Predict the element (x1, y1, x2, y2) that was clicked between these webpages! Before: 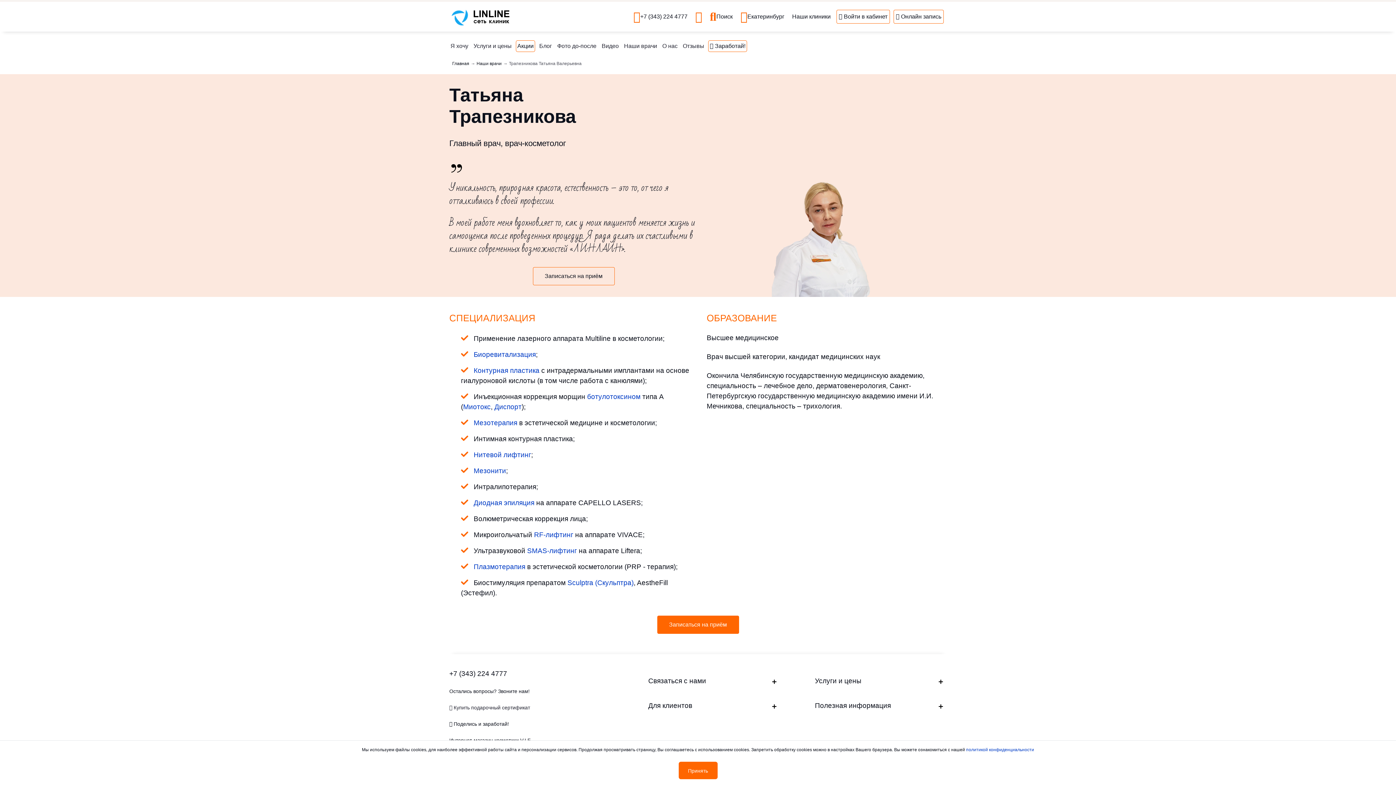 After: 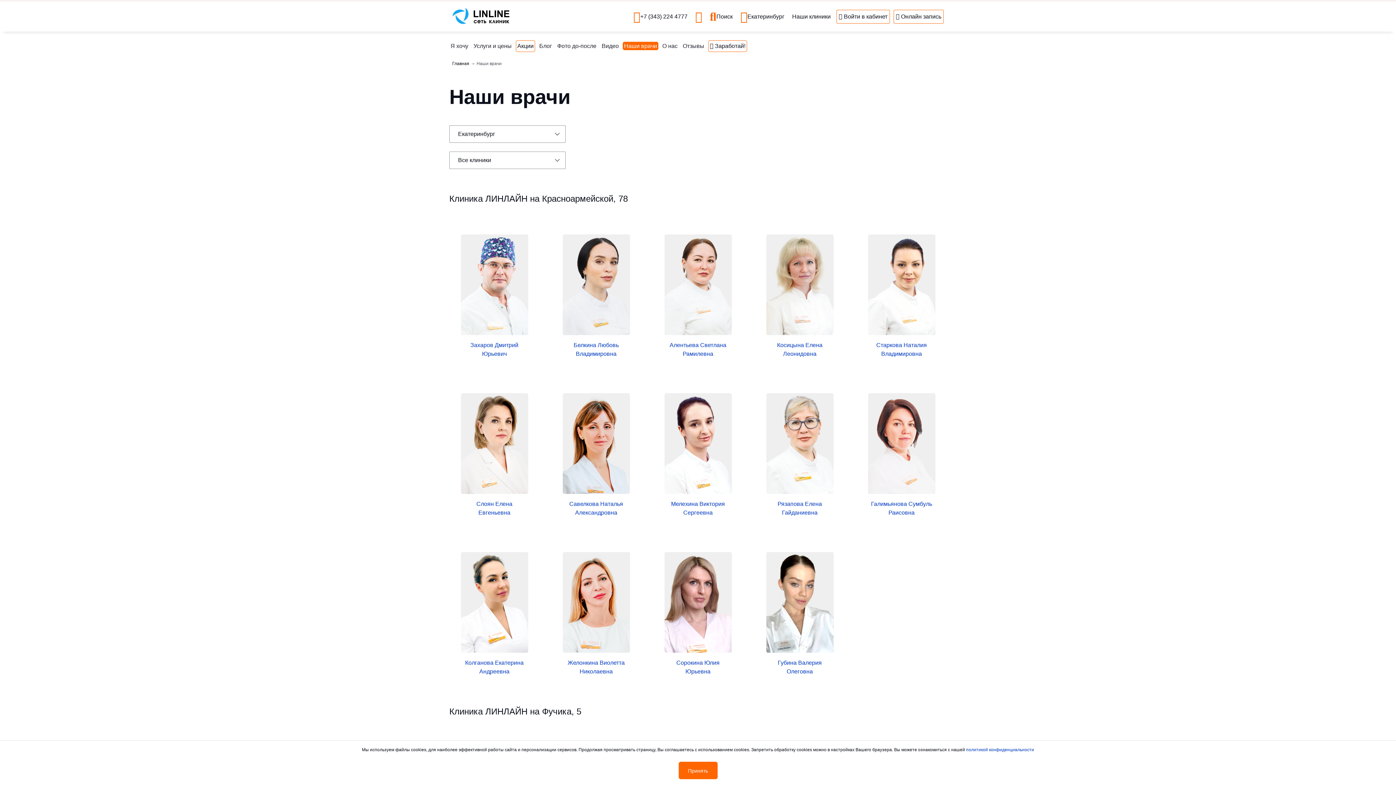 Action: bbox: (476, 61, 501, 66) label: Наши врачи